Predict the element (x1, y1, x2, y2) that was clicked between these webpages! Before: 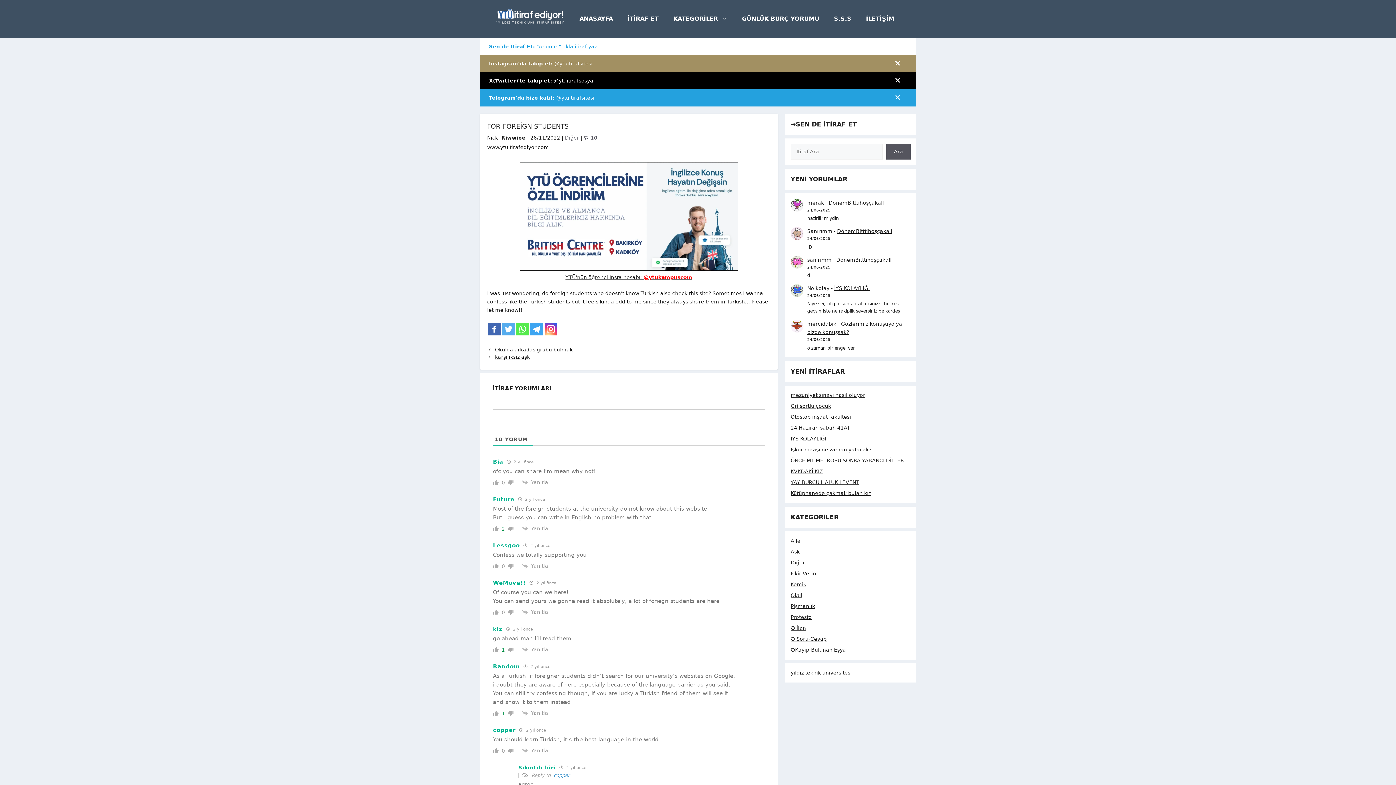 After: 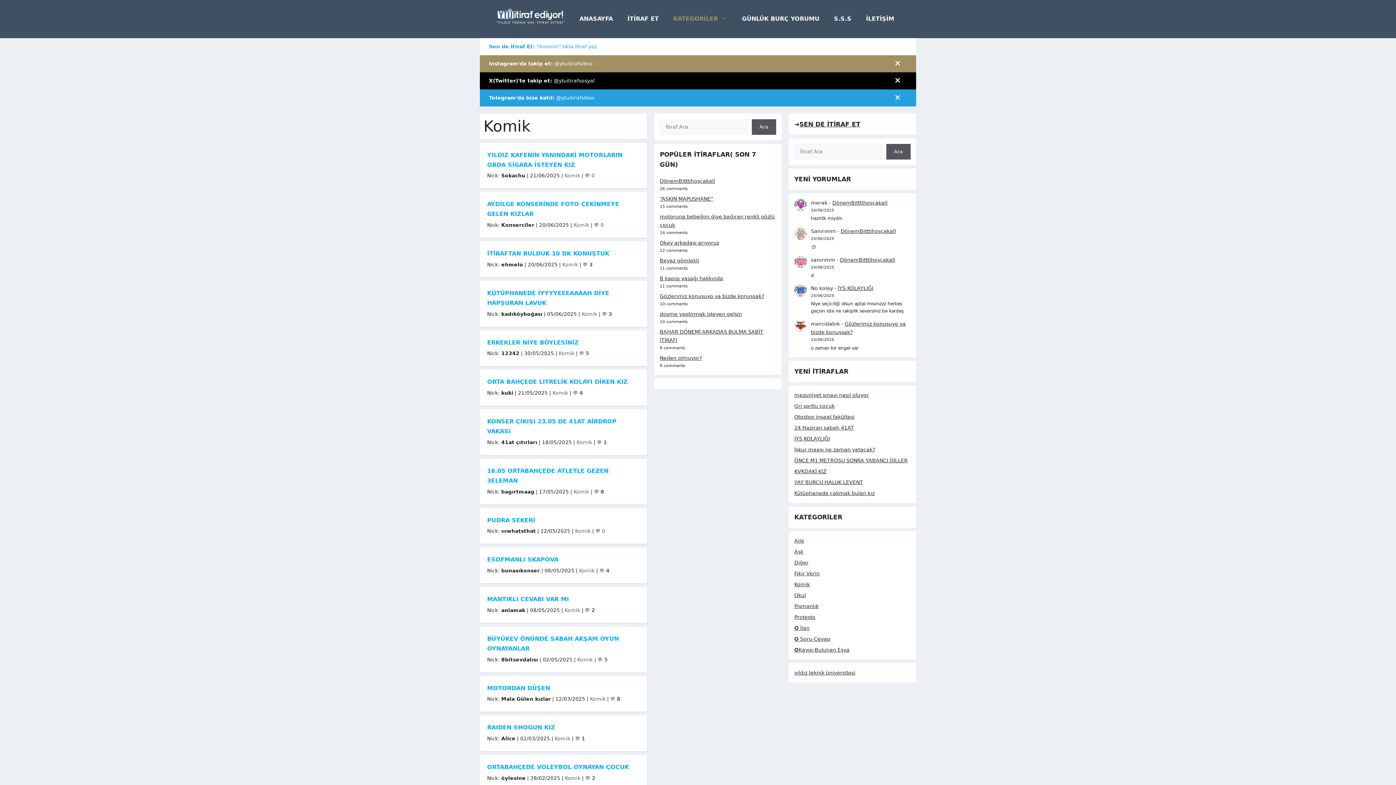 Action: label: Komik bbox: (790, 581, 806, 587)